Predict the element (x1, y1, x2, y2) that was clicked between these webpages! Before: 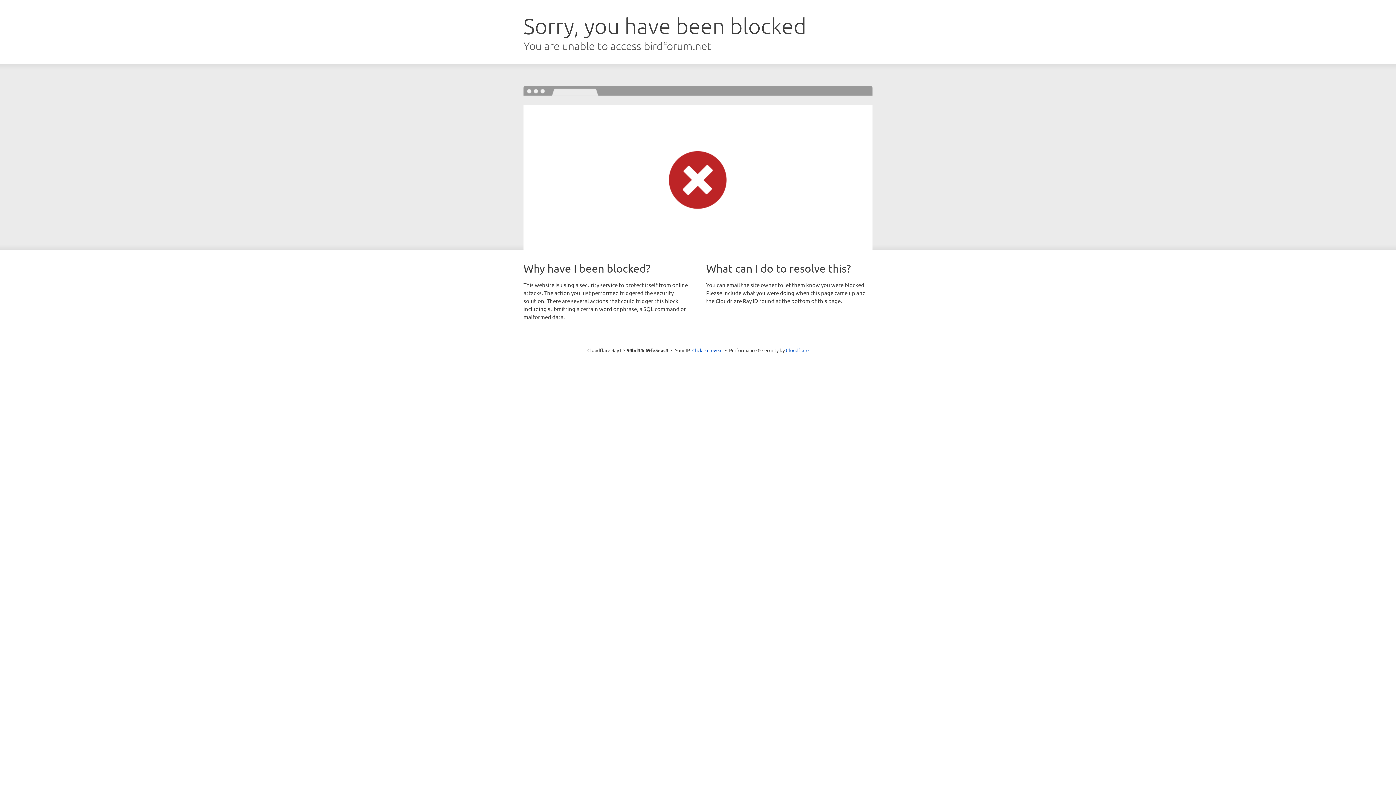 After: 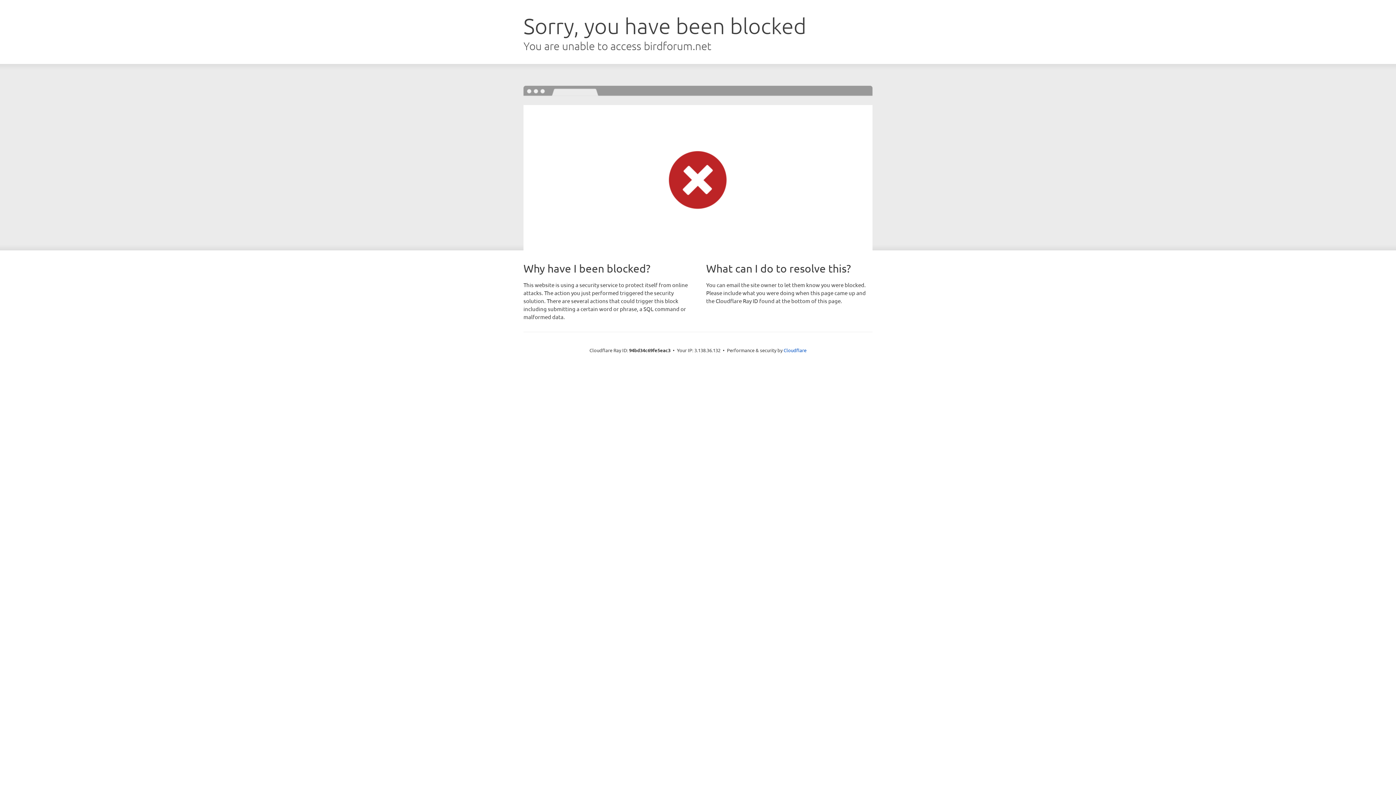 Action: bbox: (692, 346, 722, 353) label: Click to reveal